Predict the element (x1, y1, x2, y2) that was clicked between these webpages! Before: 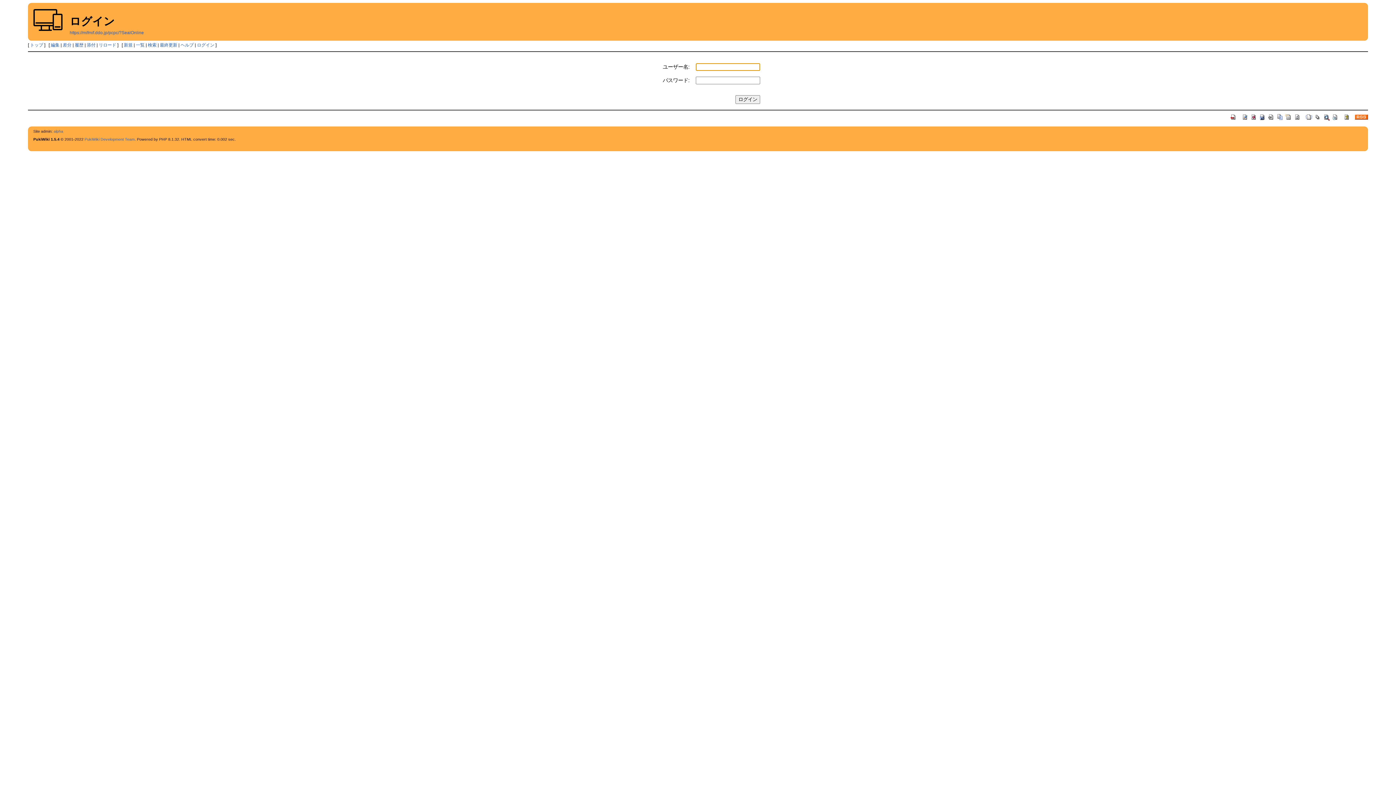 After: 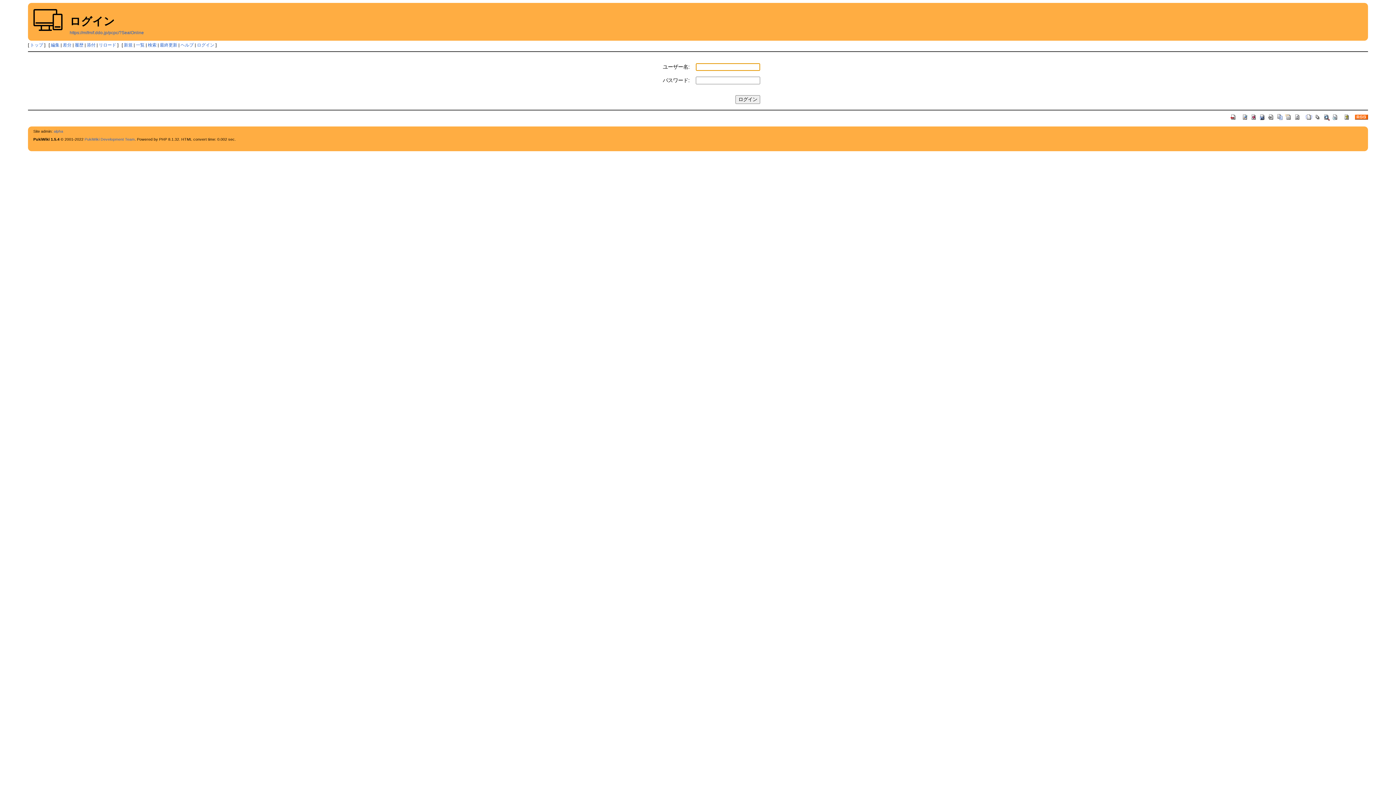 Action: bbox: (86, 42, 95, 47) label: 添付